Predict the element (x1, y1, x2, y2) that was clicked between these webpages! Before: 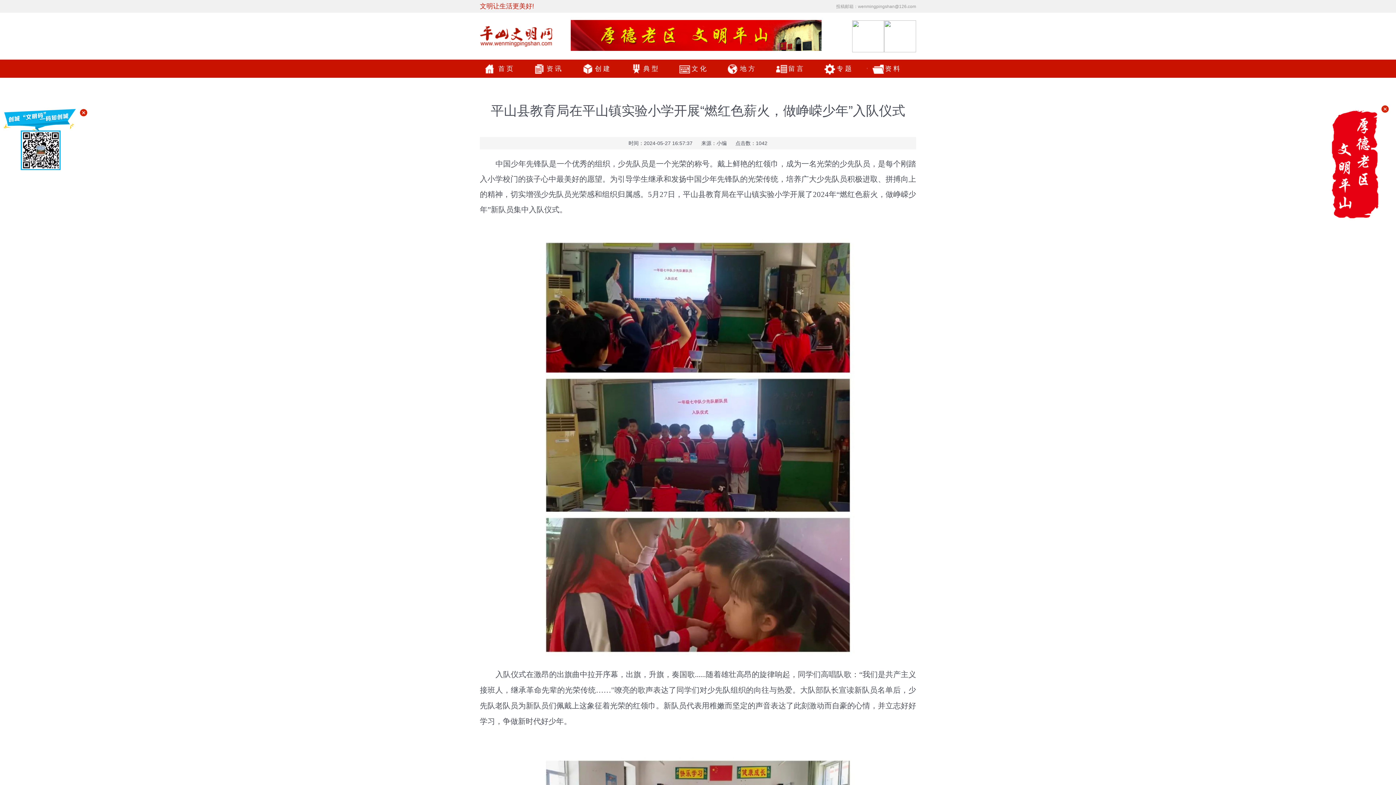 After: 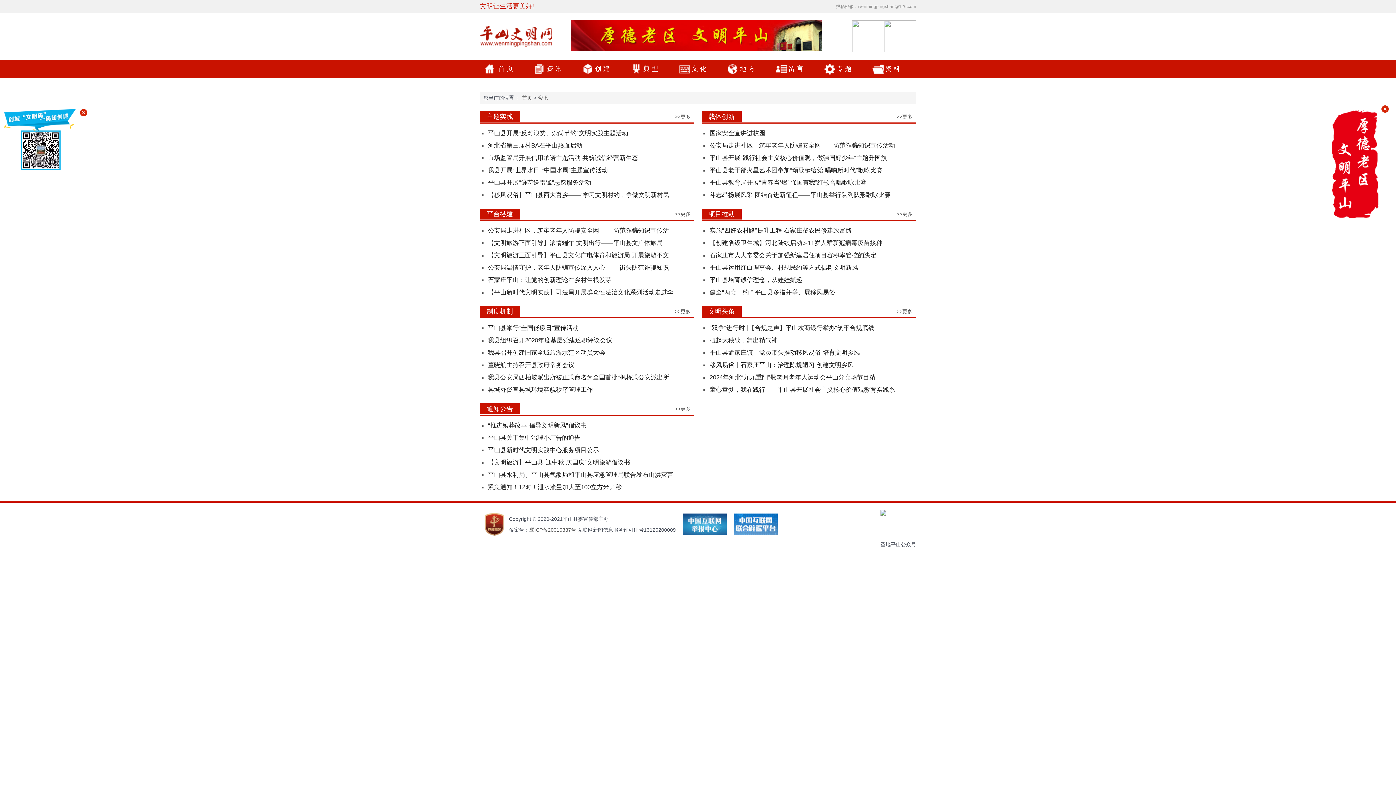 Action: label: 资讯 bbox: (528, 59, 577, 77)